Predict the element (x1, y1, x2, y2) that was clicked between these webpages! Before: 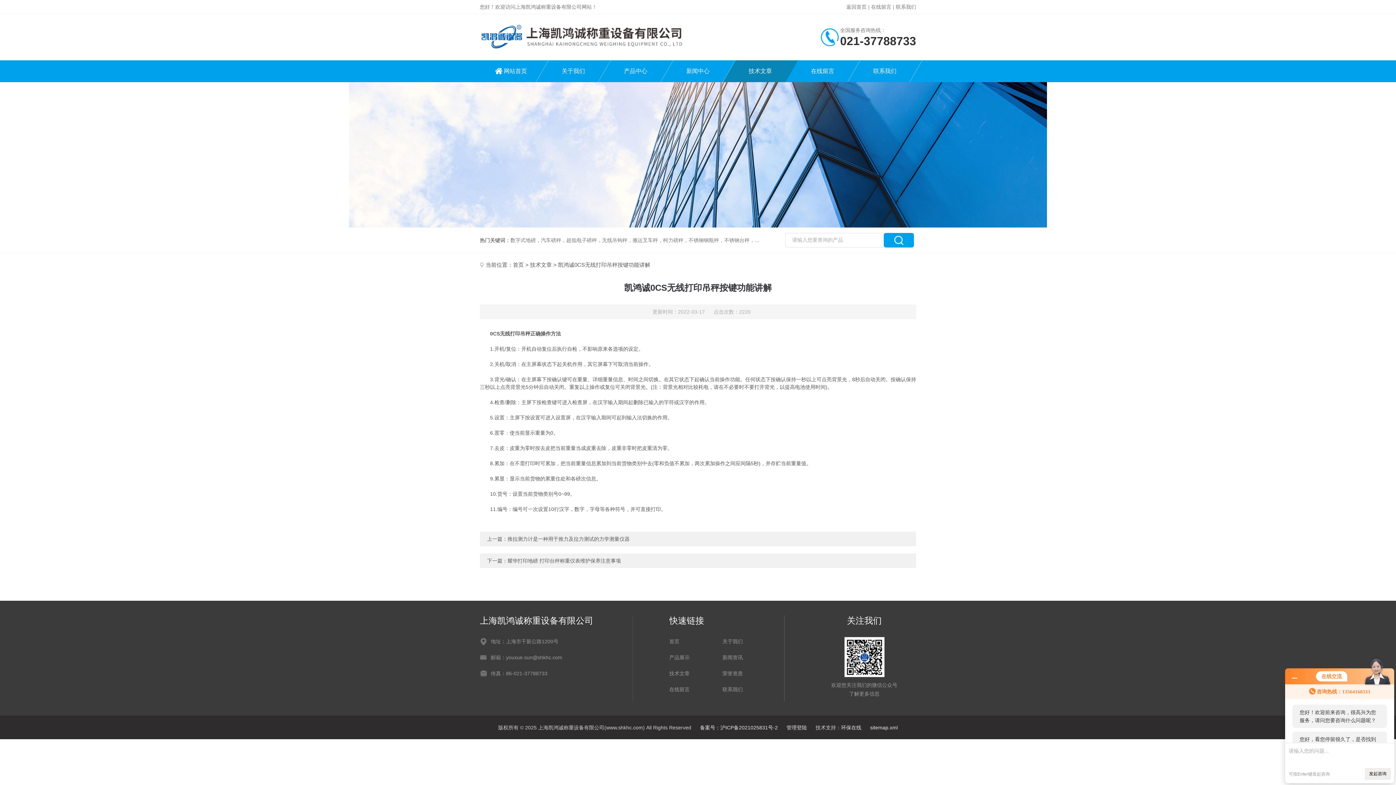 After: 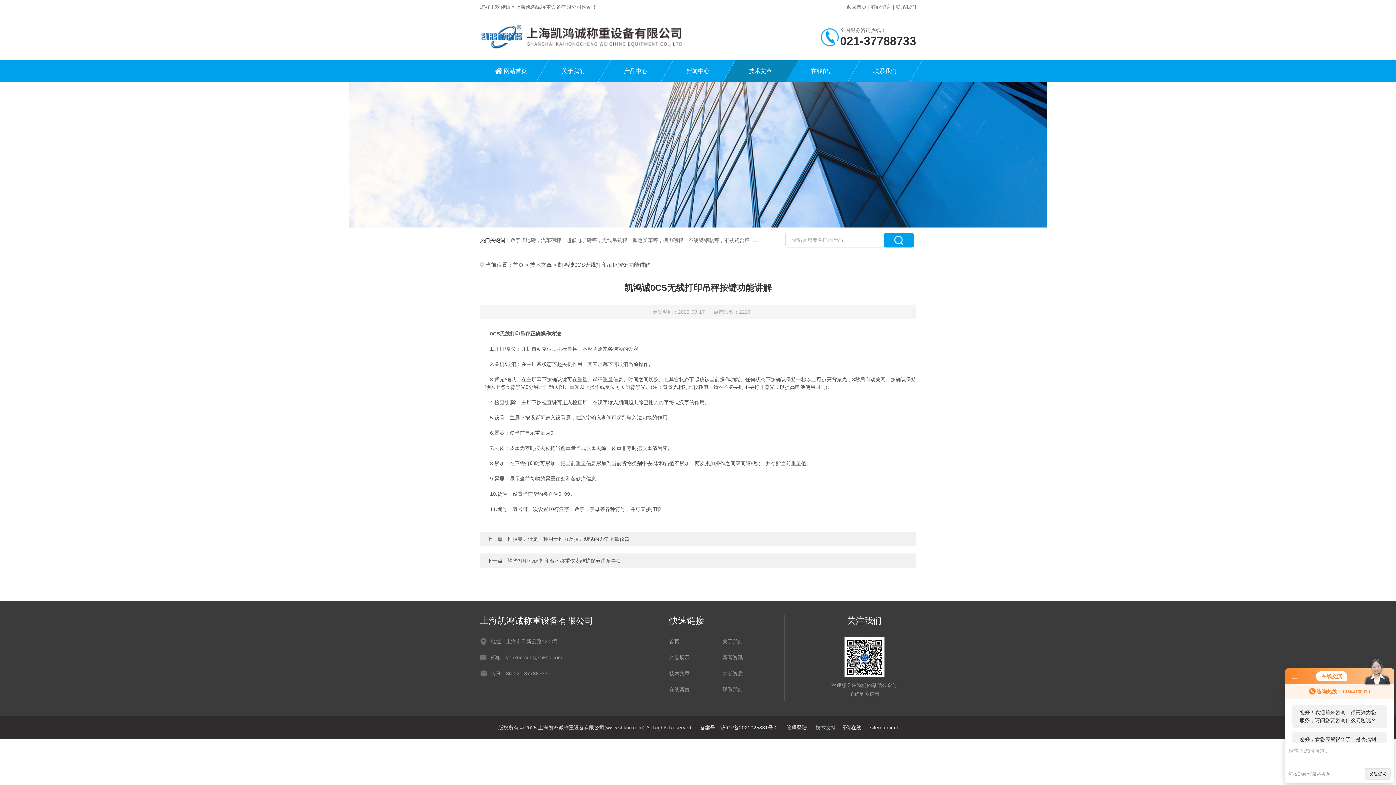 Action: label: sitemap.xml bbox: (870, 725, 898, 730)